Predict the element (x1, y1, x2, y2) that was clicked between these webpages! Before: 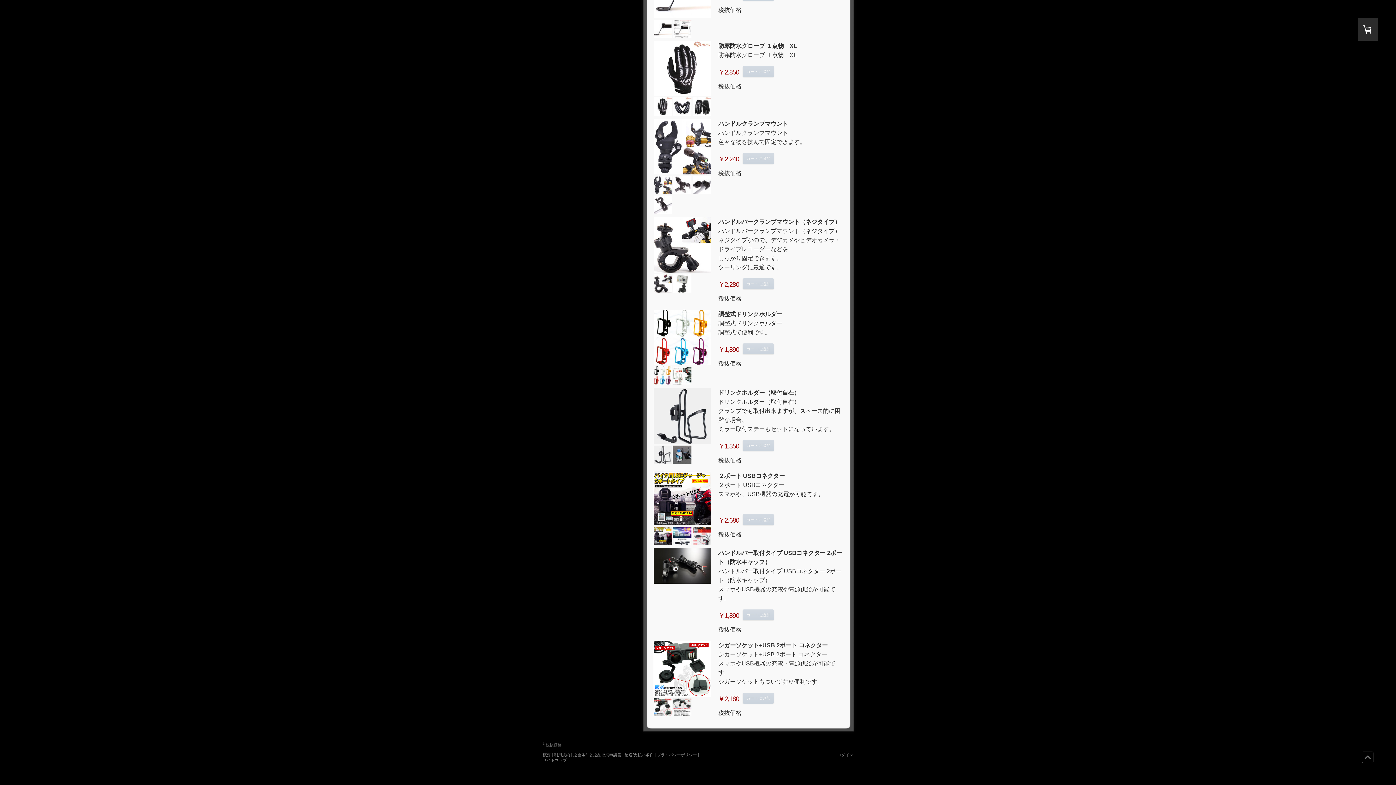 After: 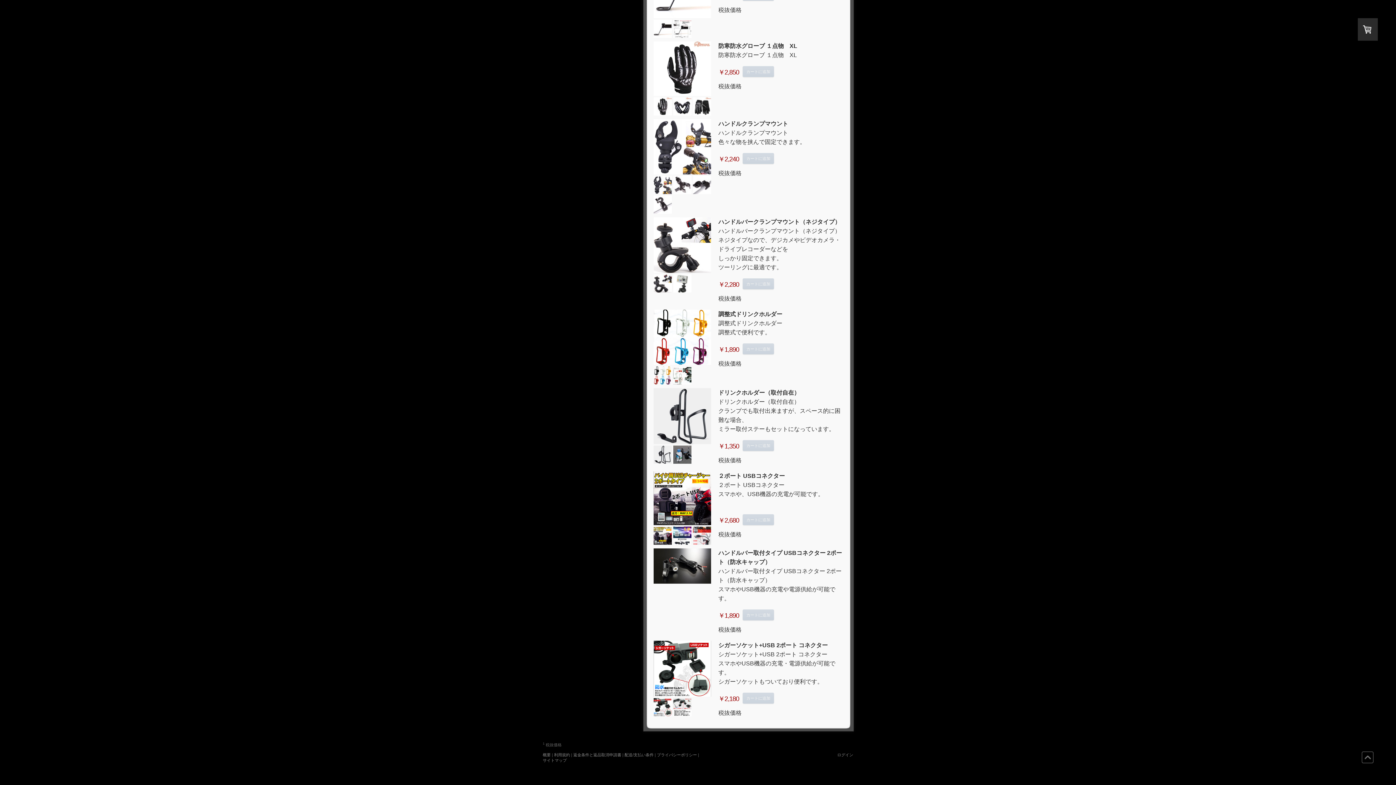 Action: label: カートに追加 bbox: (742, 343, 774, 354)